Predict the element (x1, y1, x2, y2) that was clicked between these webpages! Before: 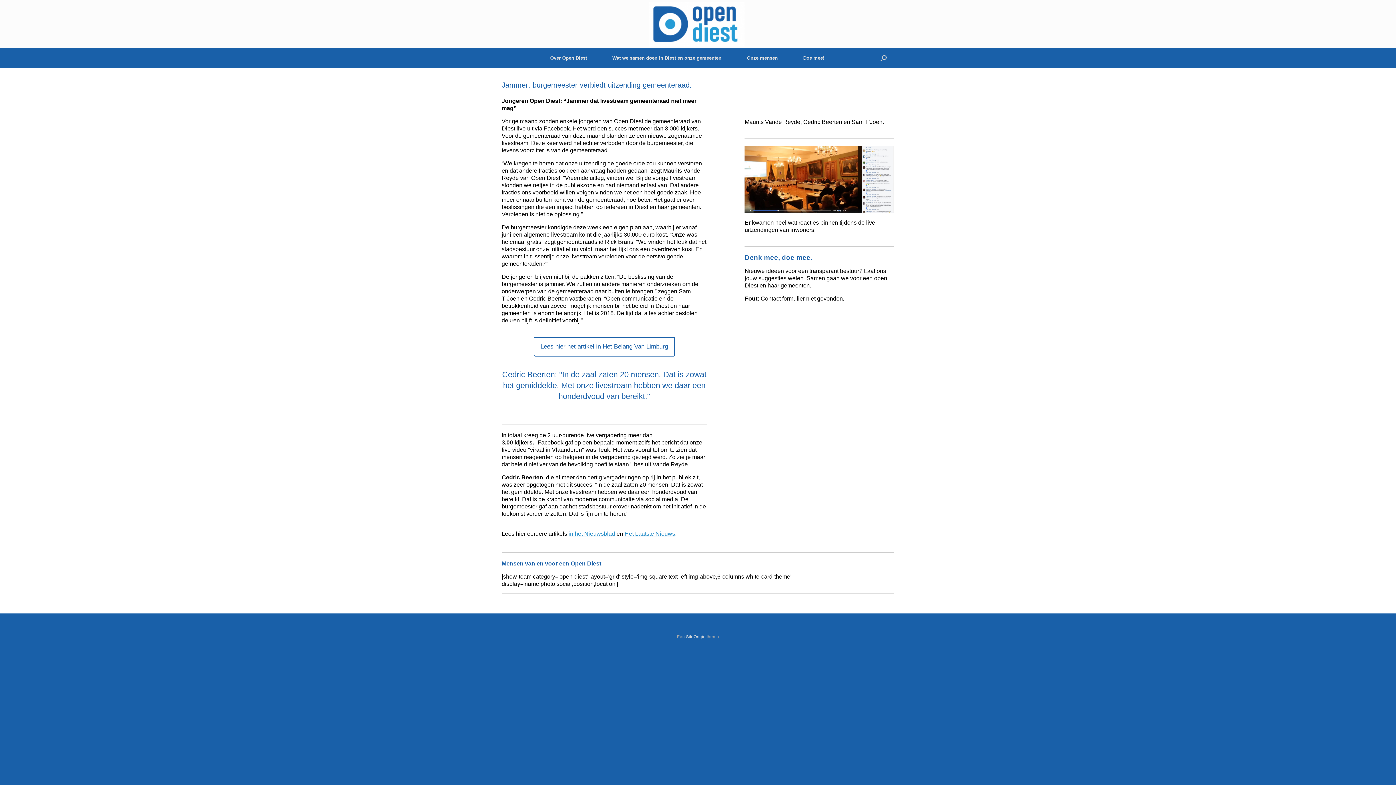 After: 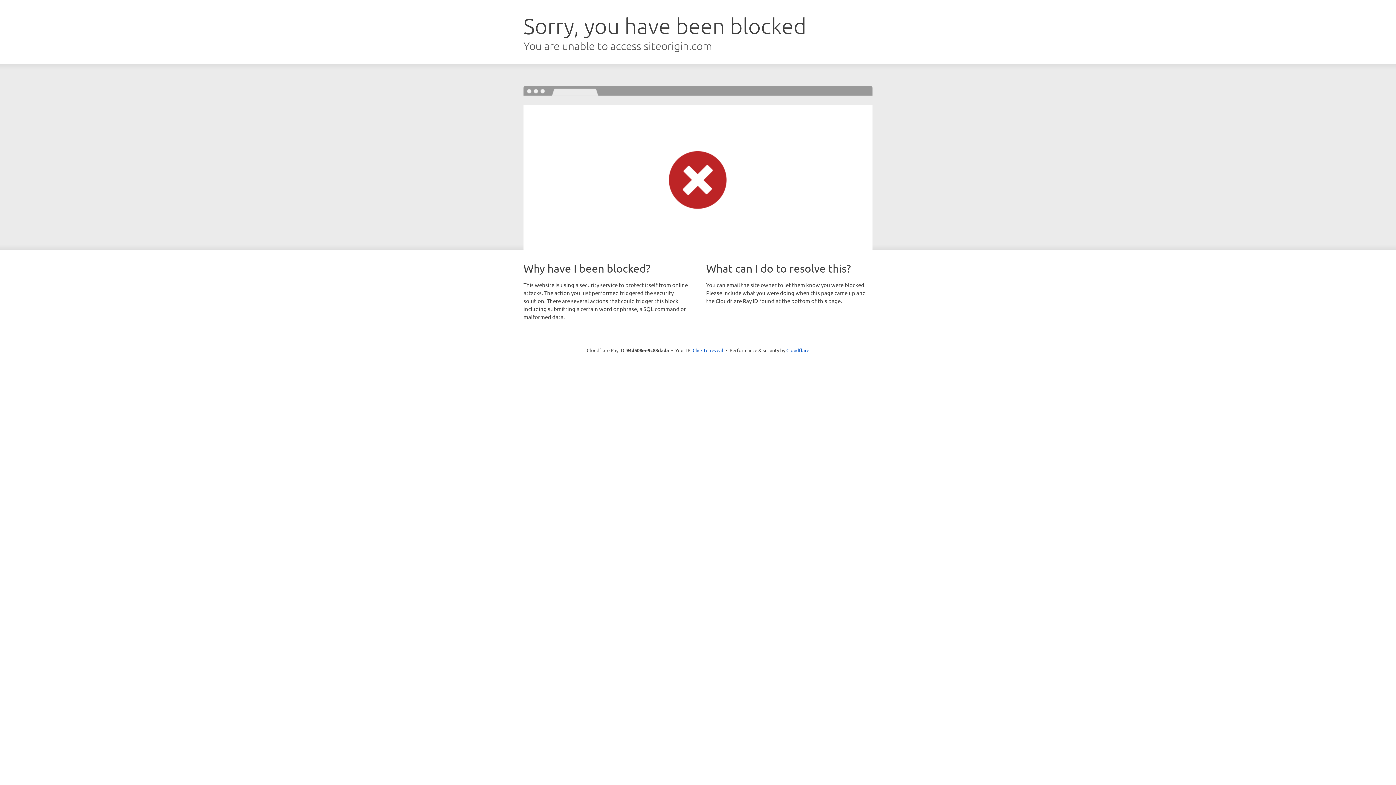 Action: label: SiteOrigin bbox: (686, 634, 705, 639)